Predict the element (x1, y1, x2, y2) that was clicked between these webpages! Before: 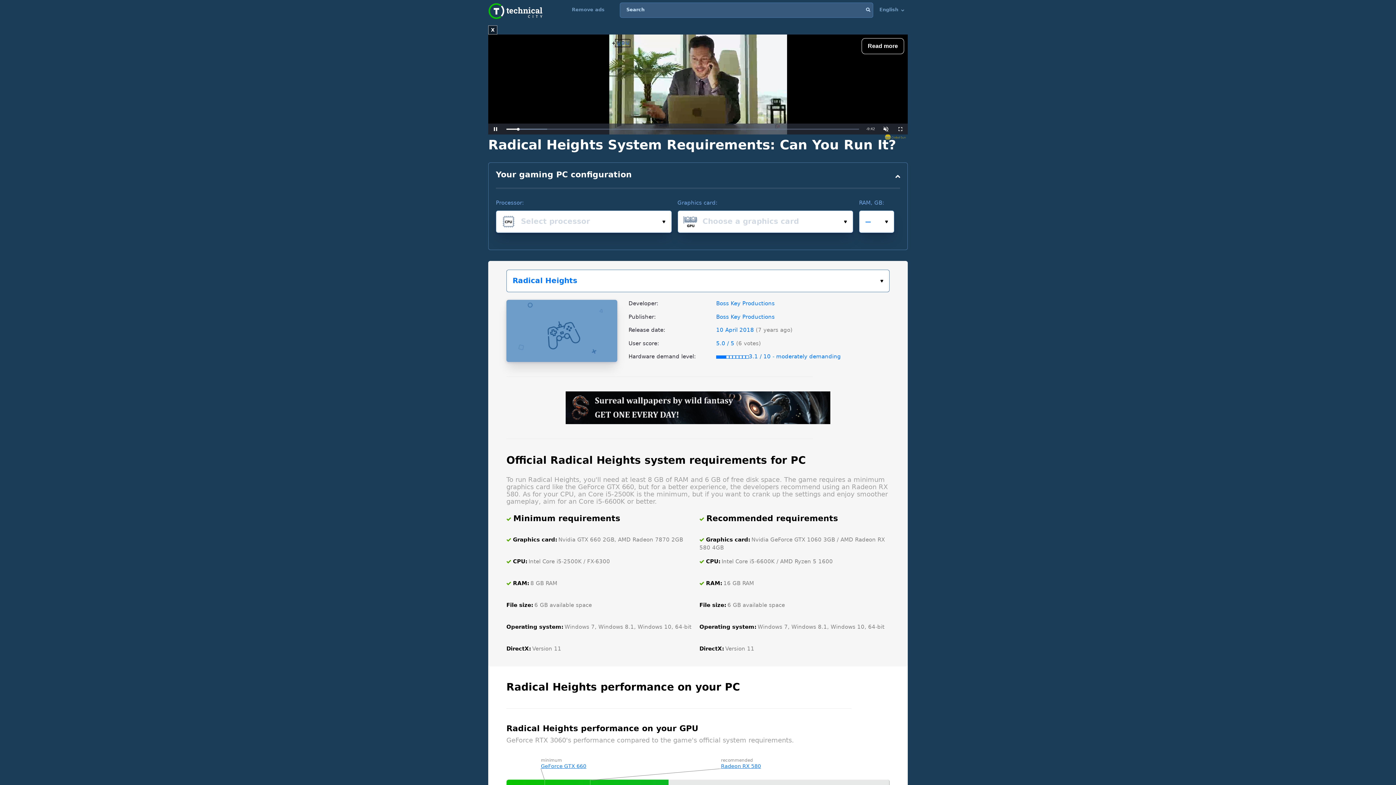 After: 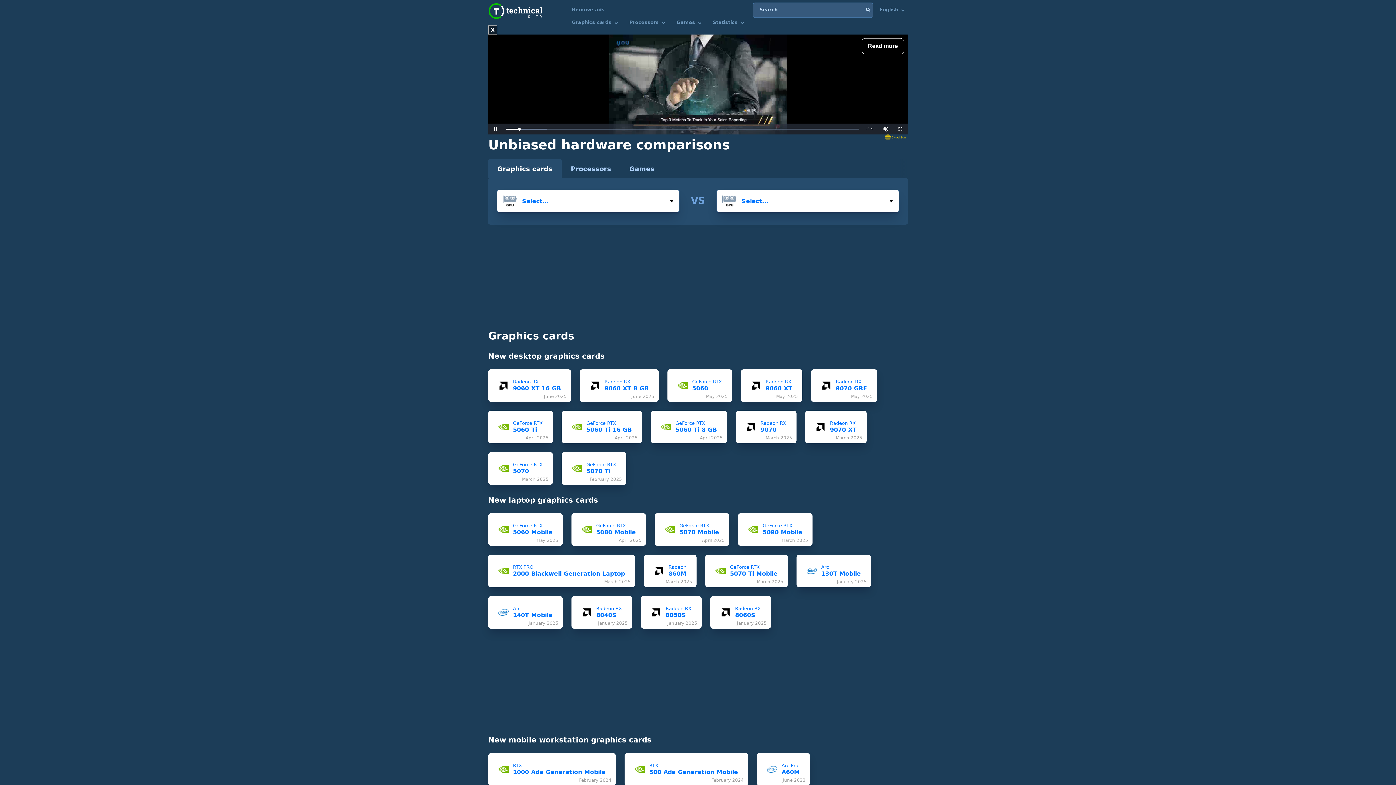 Action: label: Technical City bbox: (488, 3, 542, 18)